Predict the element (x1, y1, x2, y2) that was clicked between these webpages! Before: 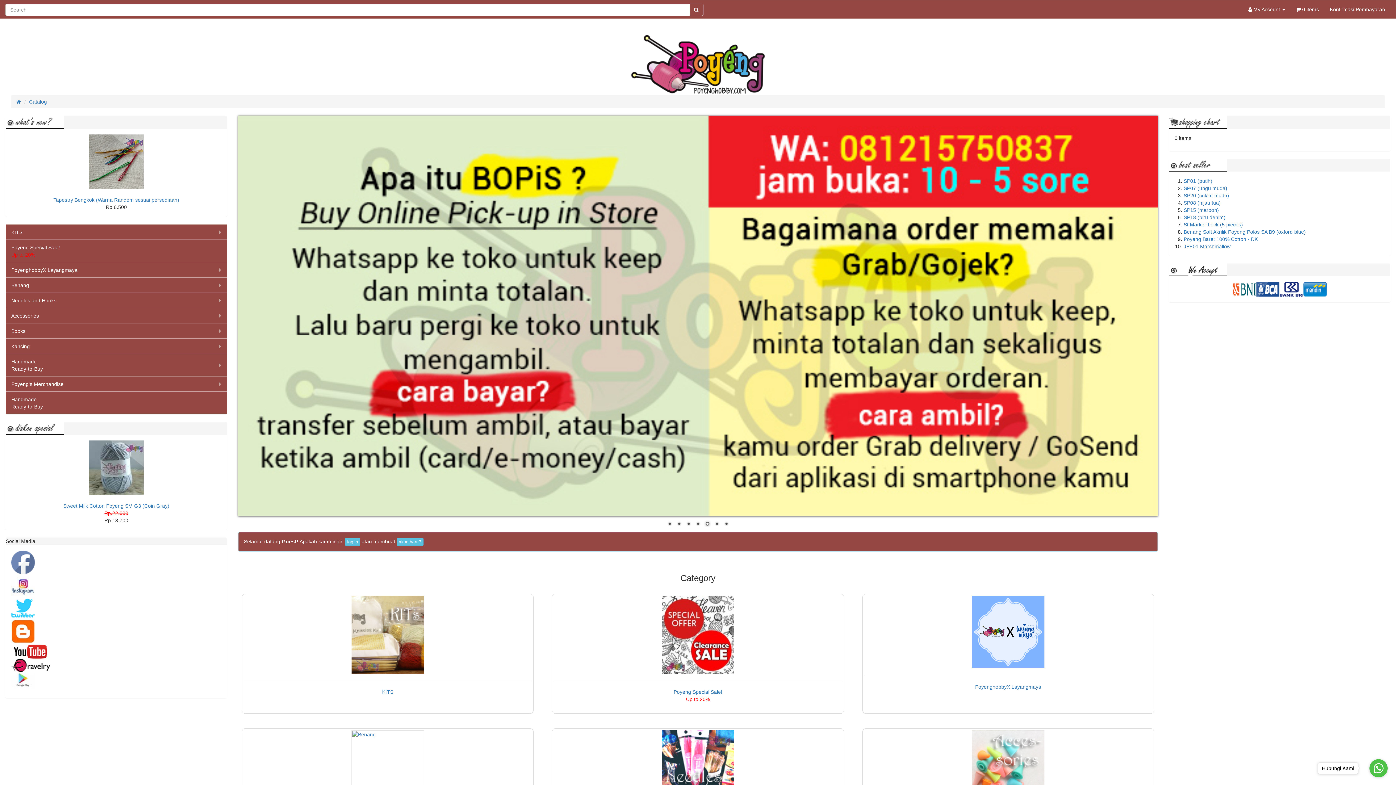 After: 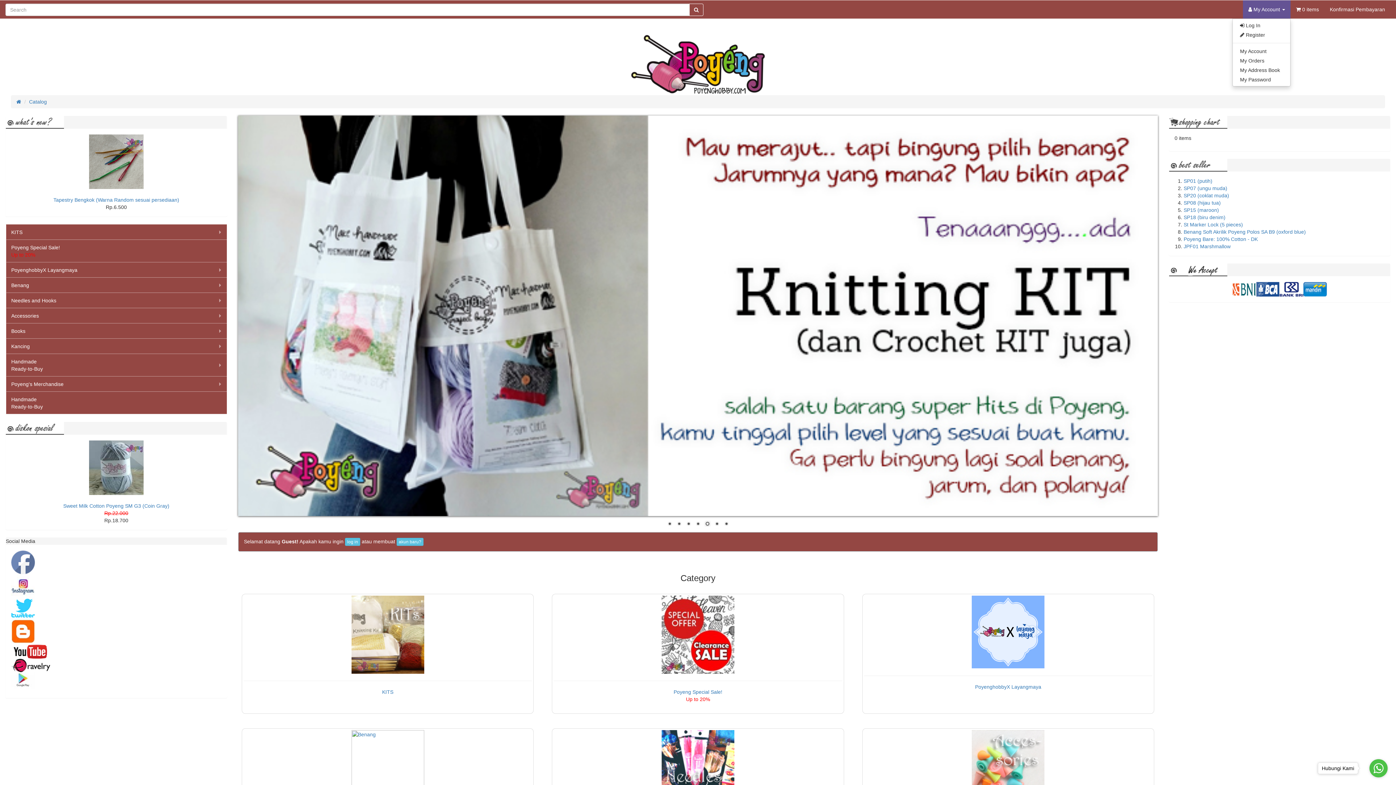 Action: label:  My Account  bbox: (1243, 0, 1290, 18)